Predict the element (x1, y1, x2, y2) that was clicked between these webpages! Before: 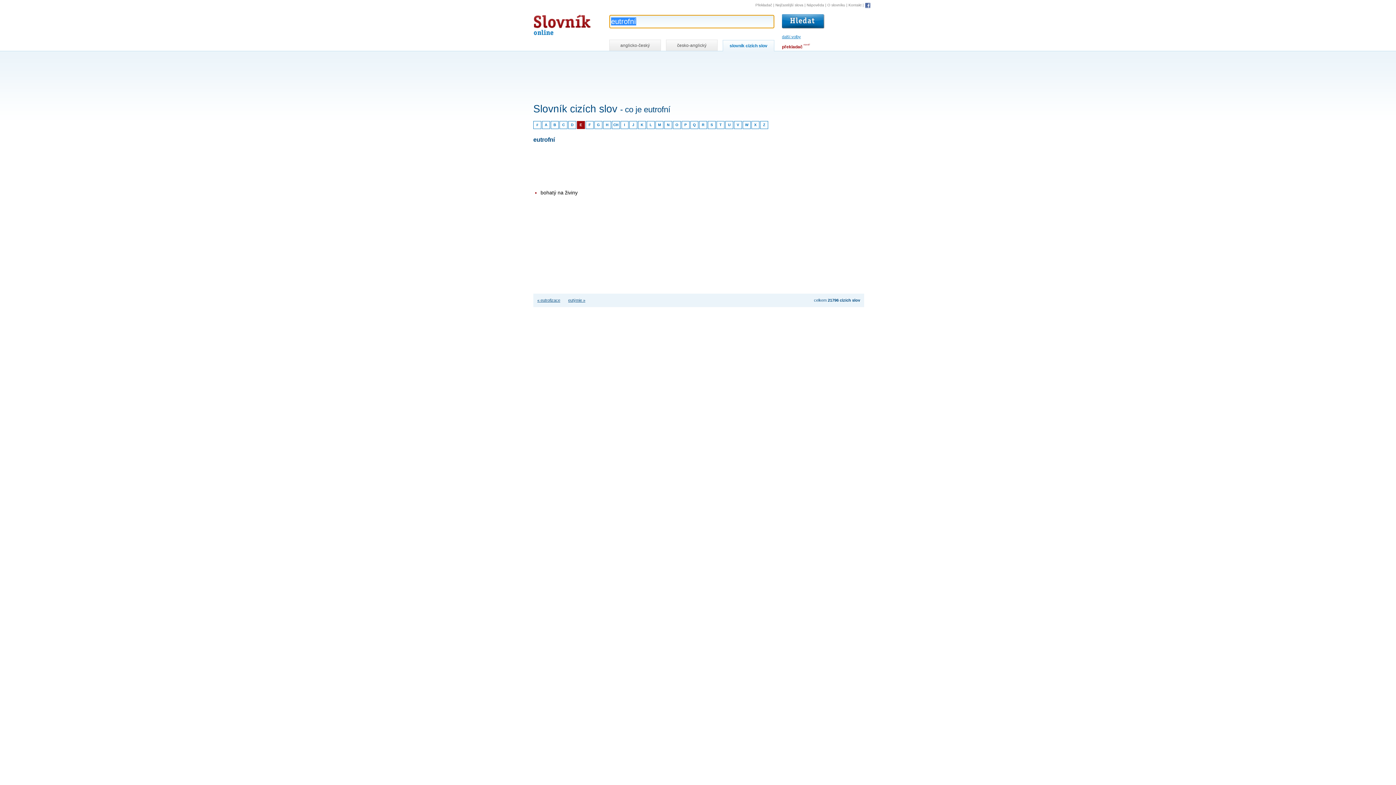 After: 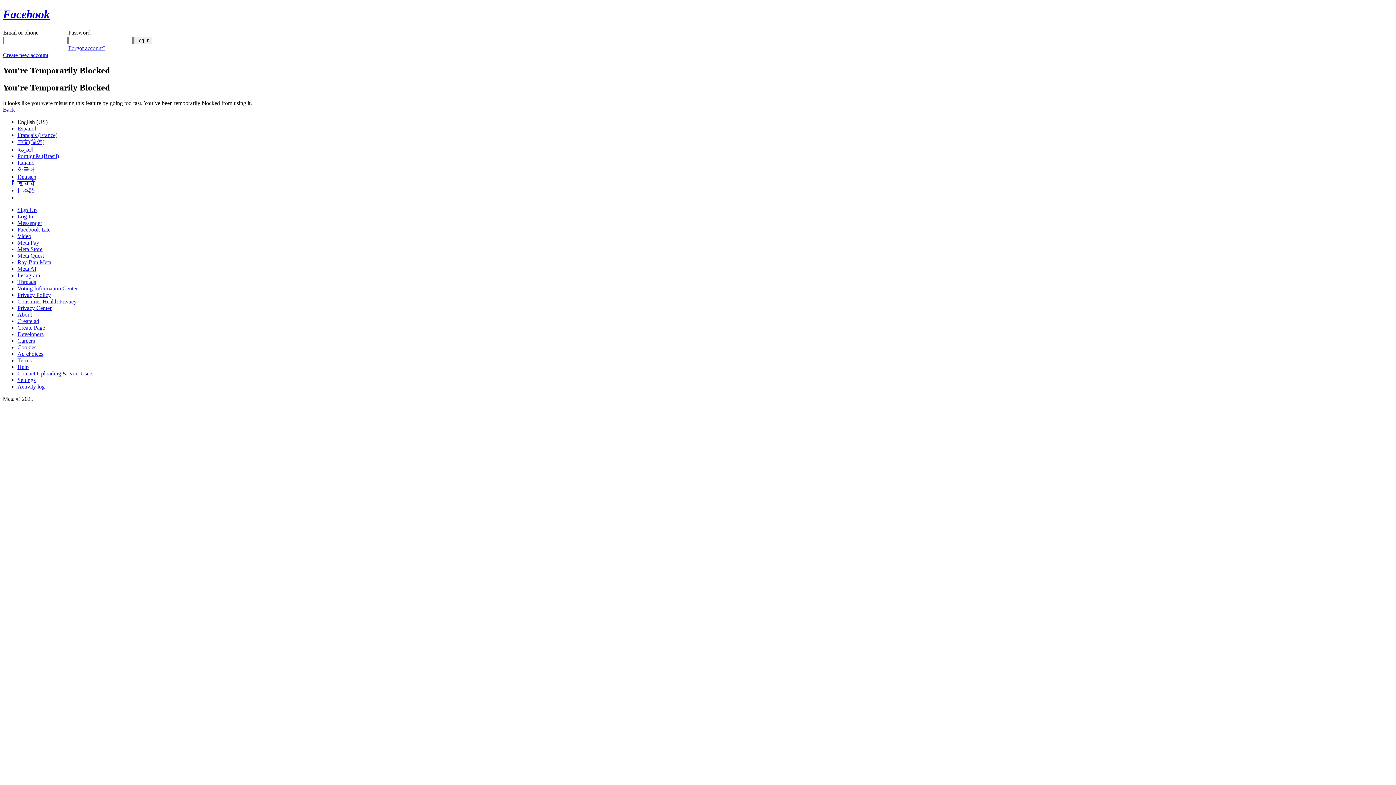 Action: bbox: (865, 3, 870, 7)